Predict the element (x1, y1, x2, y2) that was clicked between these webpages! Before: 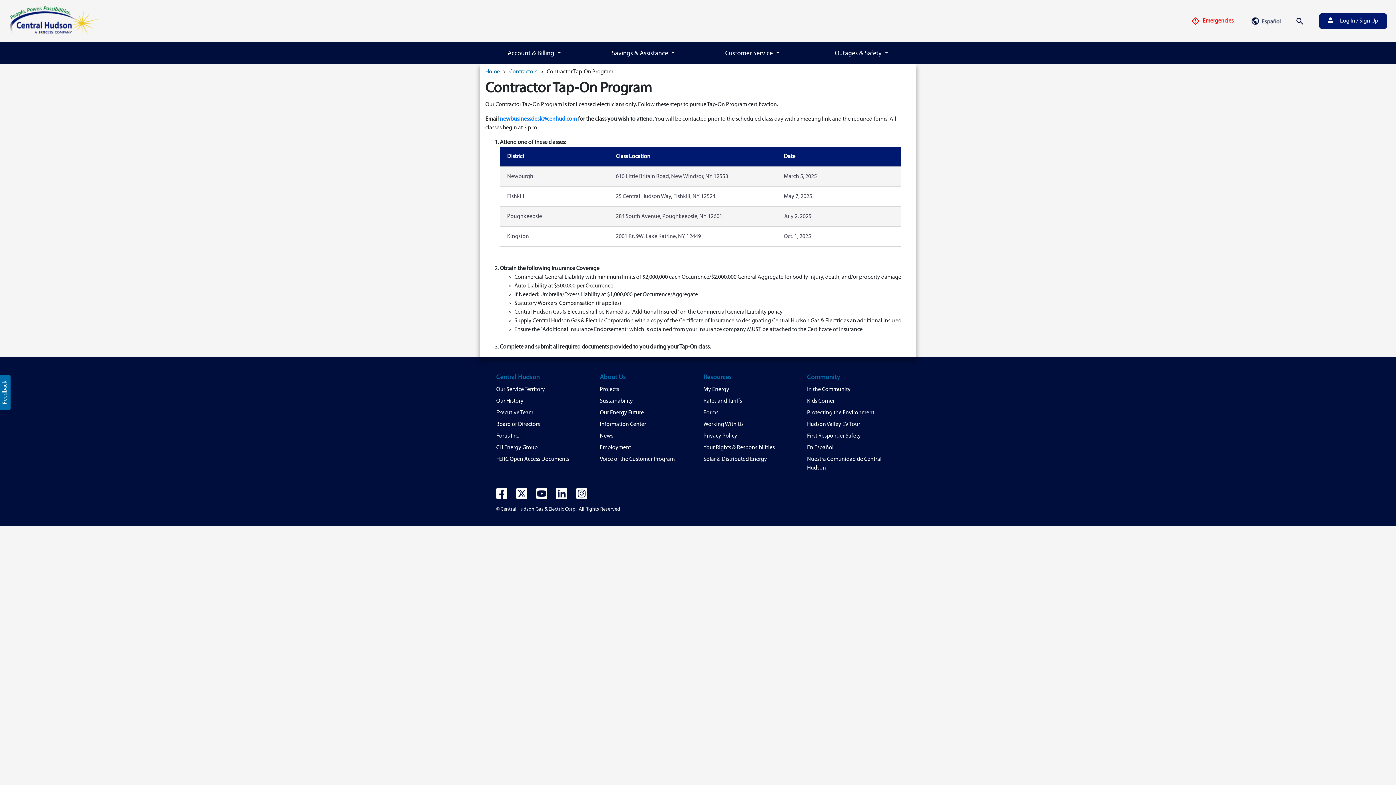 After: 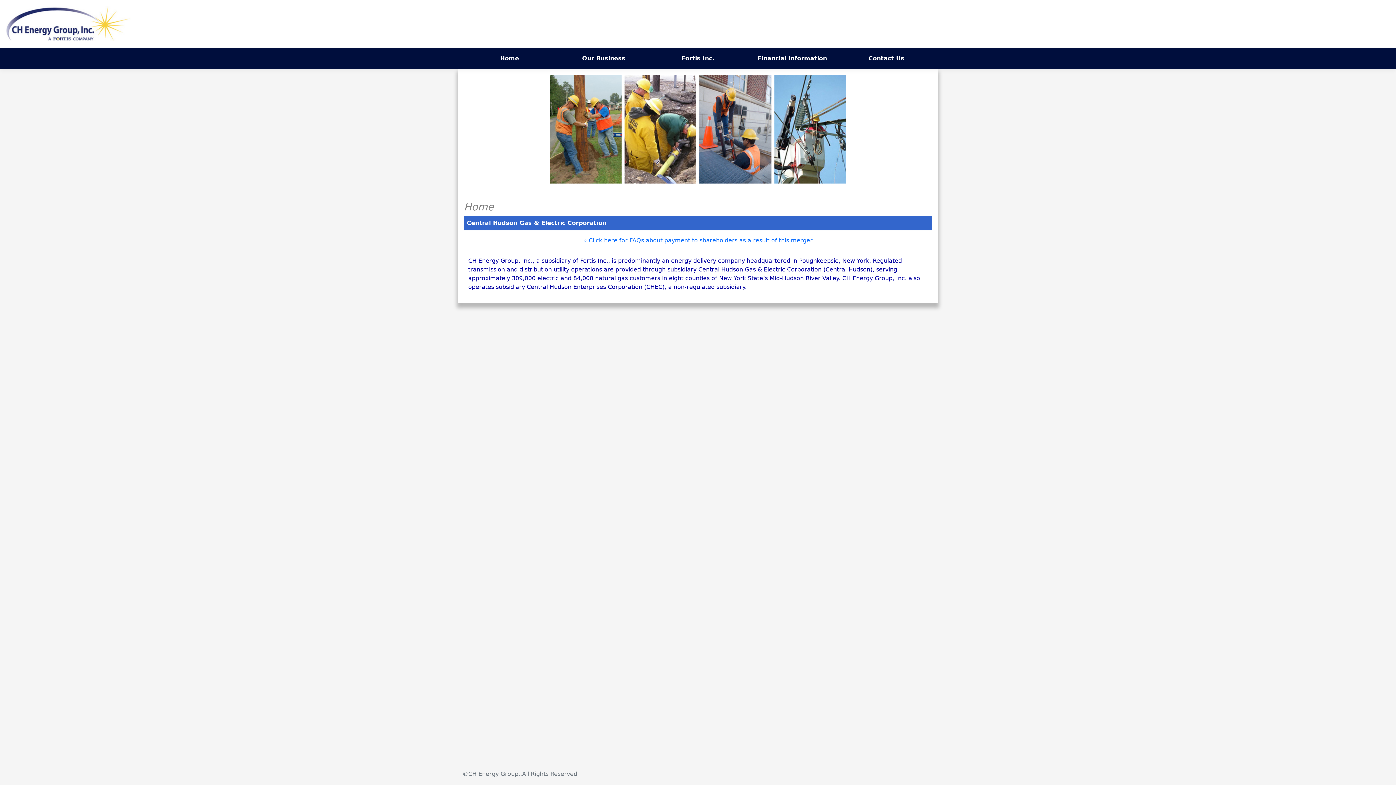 Action: label: CH Energy Group bbox: (496, 445, 537, 450)